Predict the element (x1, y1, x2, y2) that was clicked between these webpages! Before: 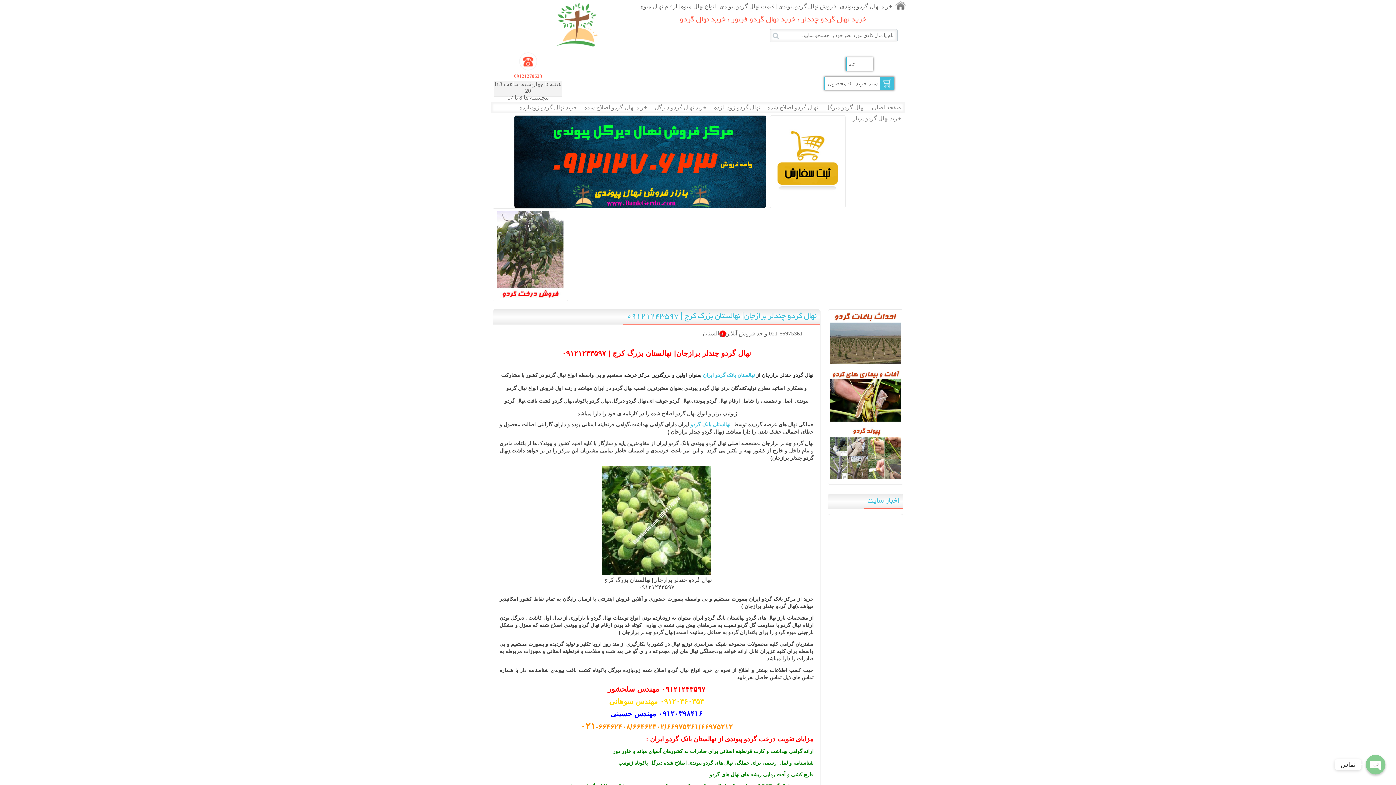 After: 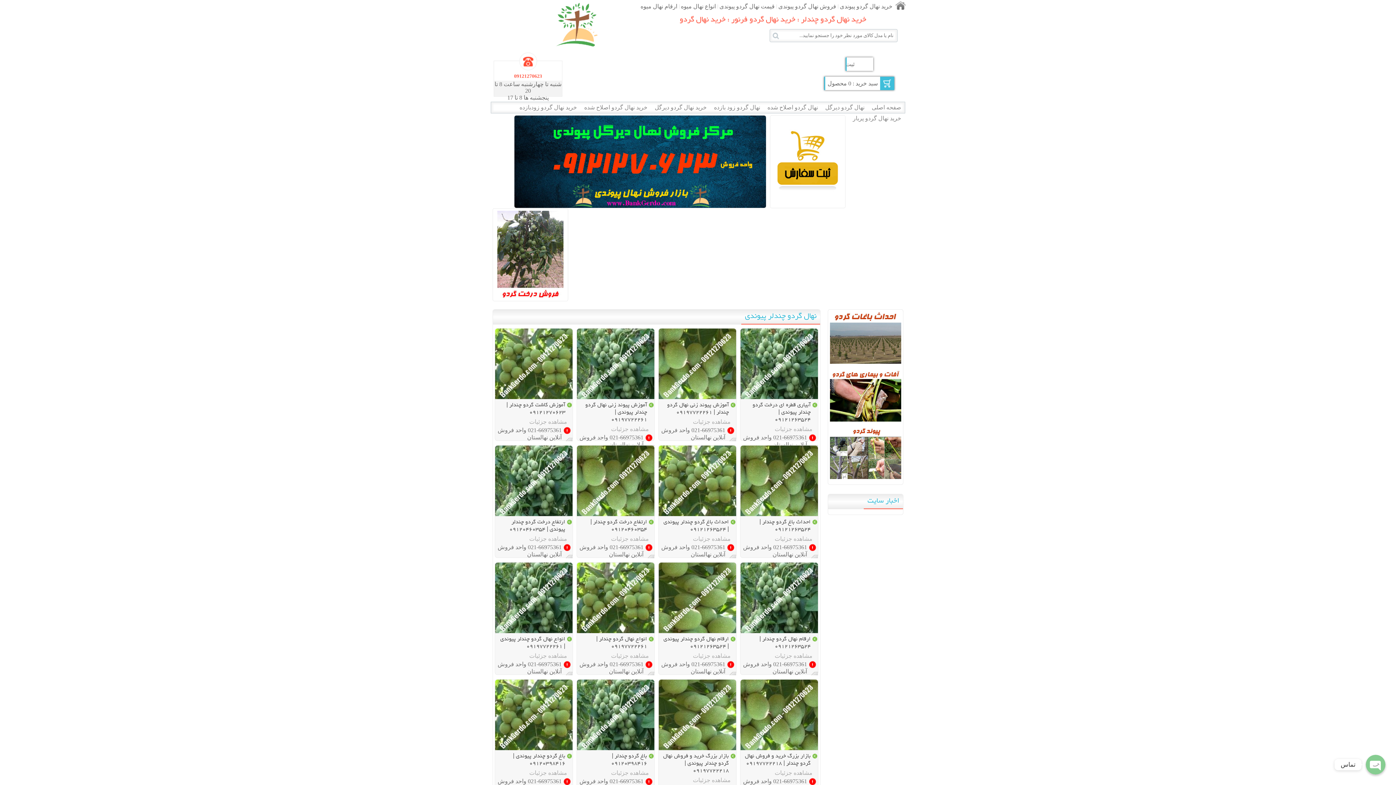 Action: label: خرید نهال گردو پربار bbox: (849, 113, 905, 124)